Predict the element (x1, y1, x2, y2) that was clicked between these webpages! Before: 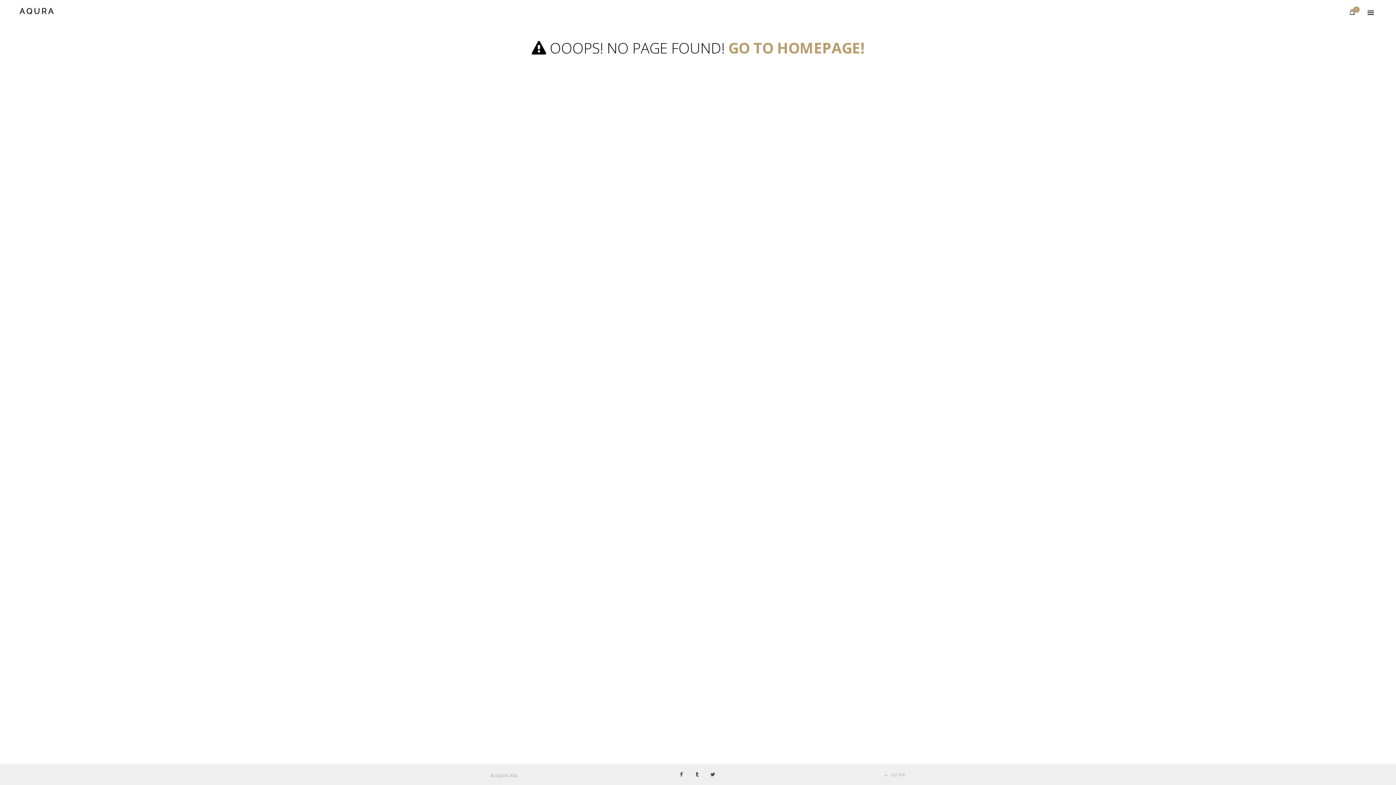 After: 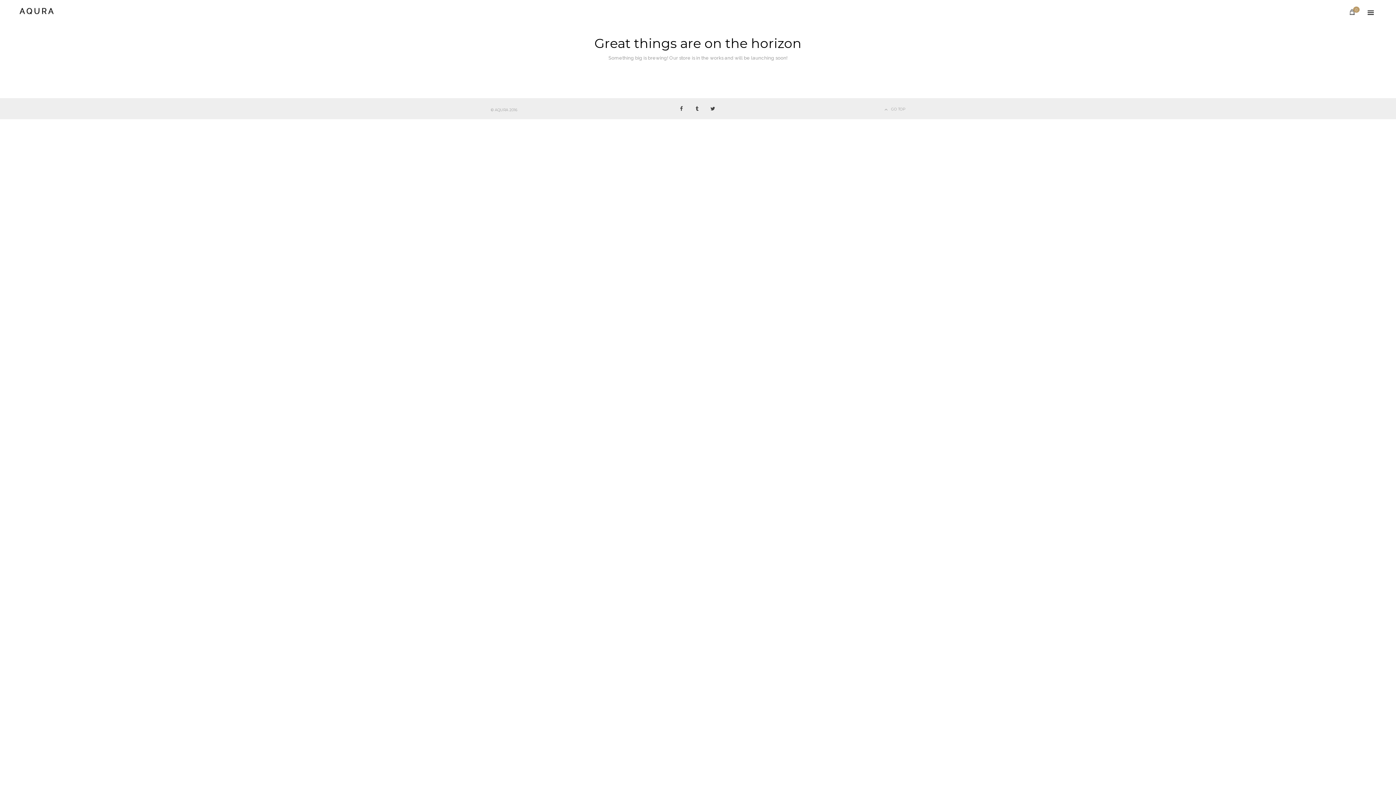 Action: bbox: (1347, 7, 1358, 18) label: 0